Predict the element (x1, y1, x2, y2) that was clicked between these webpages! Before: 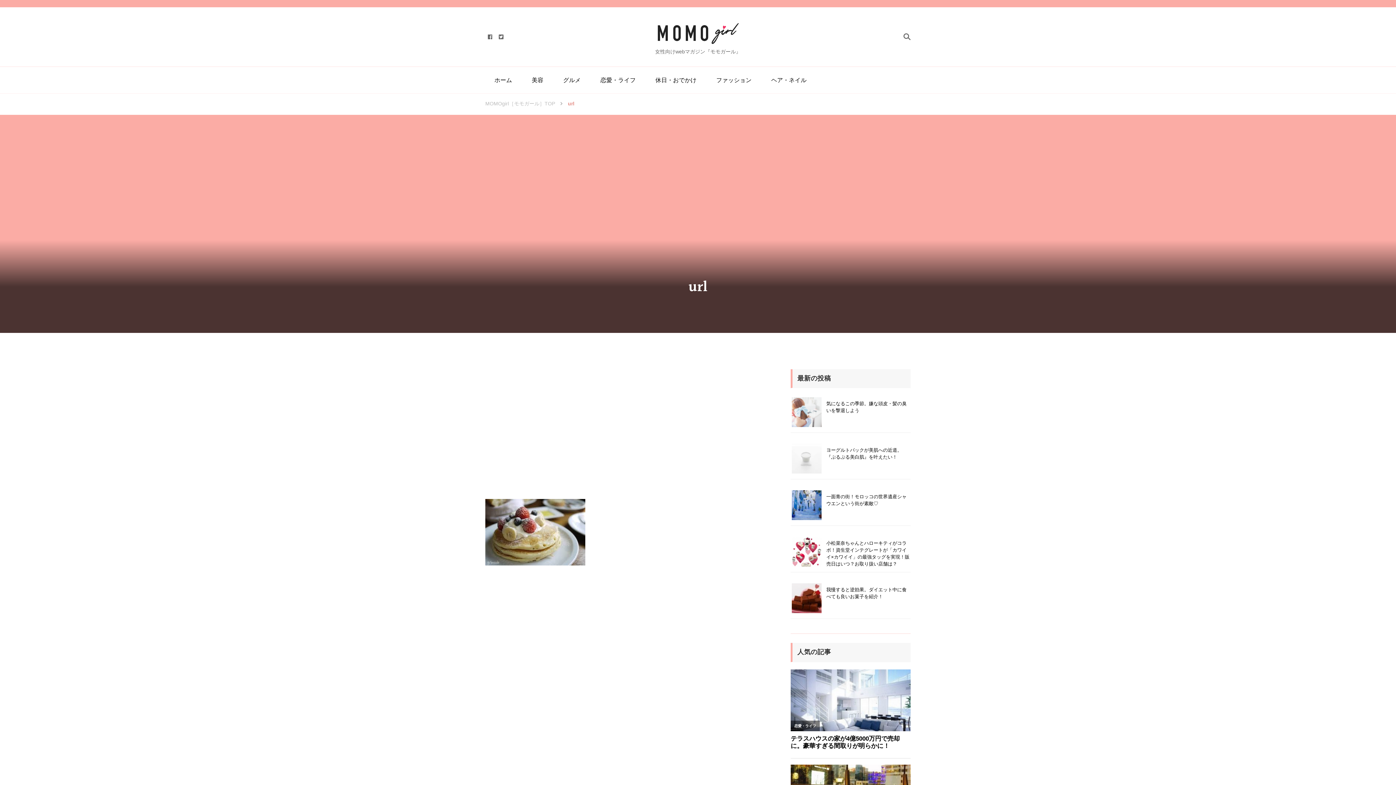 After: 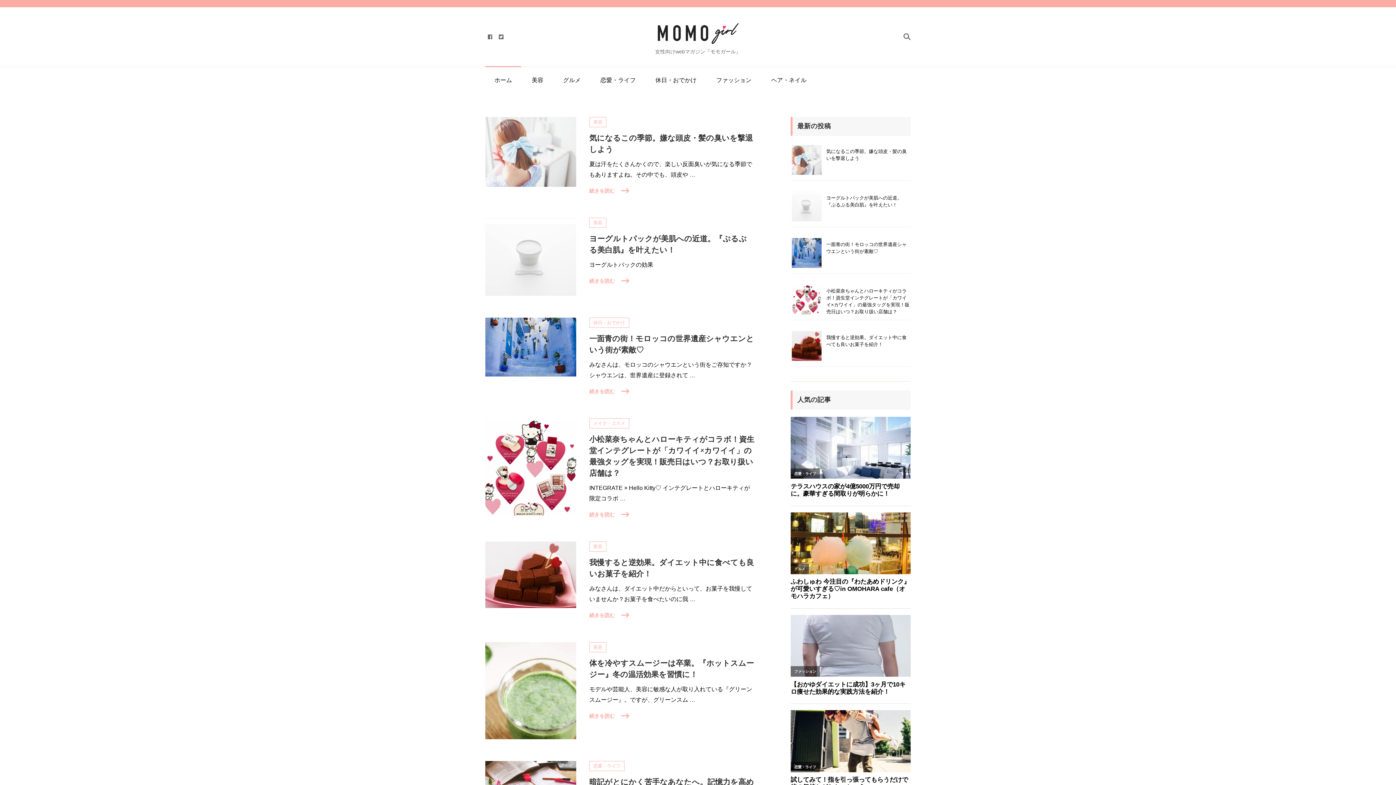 Action: label: ホーム bbox: (485, 66, 521, 93)